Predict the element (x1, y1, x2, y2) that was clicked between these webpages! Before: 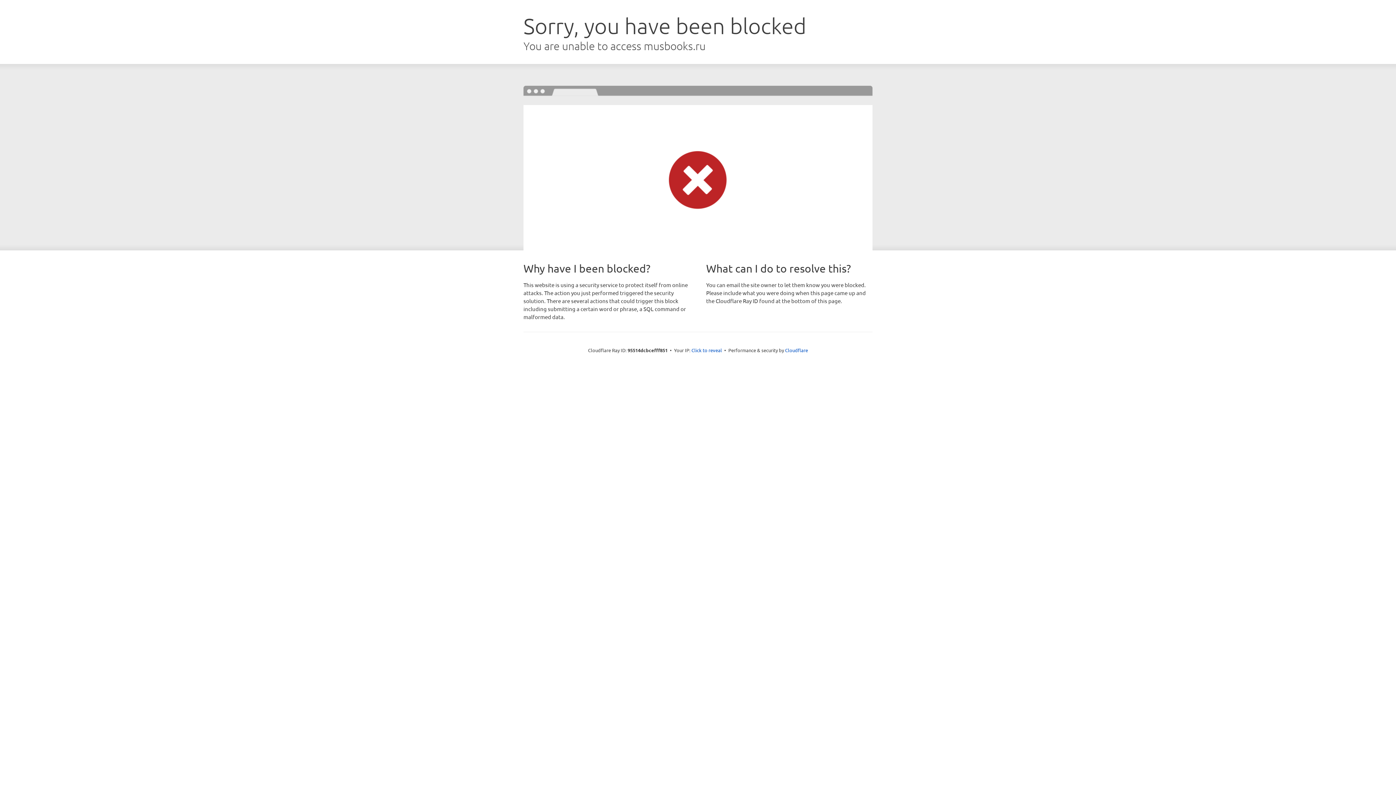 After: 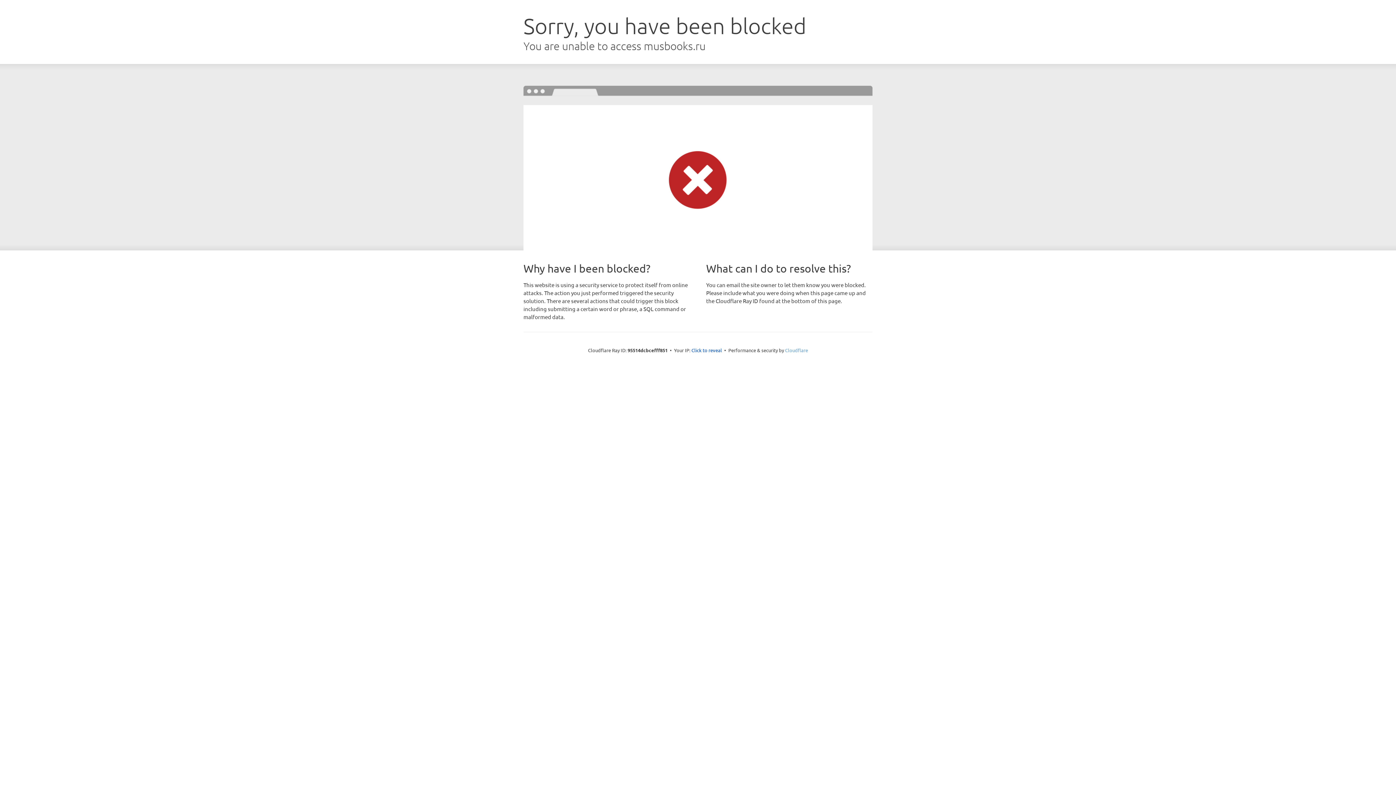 Action: label: Cloudflare bbox: (785, 347, 808, 353)